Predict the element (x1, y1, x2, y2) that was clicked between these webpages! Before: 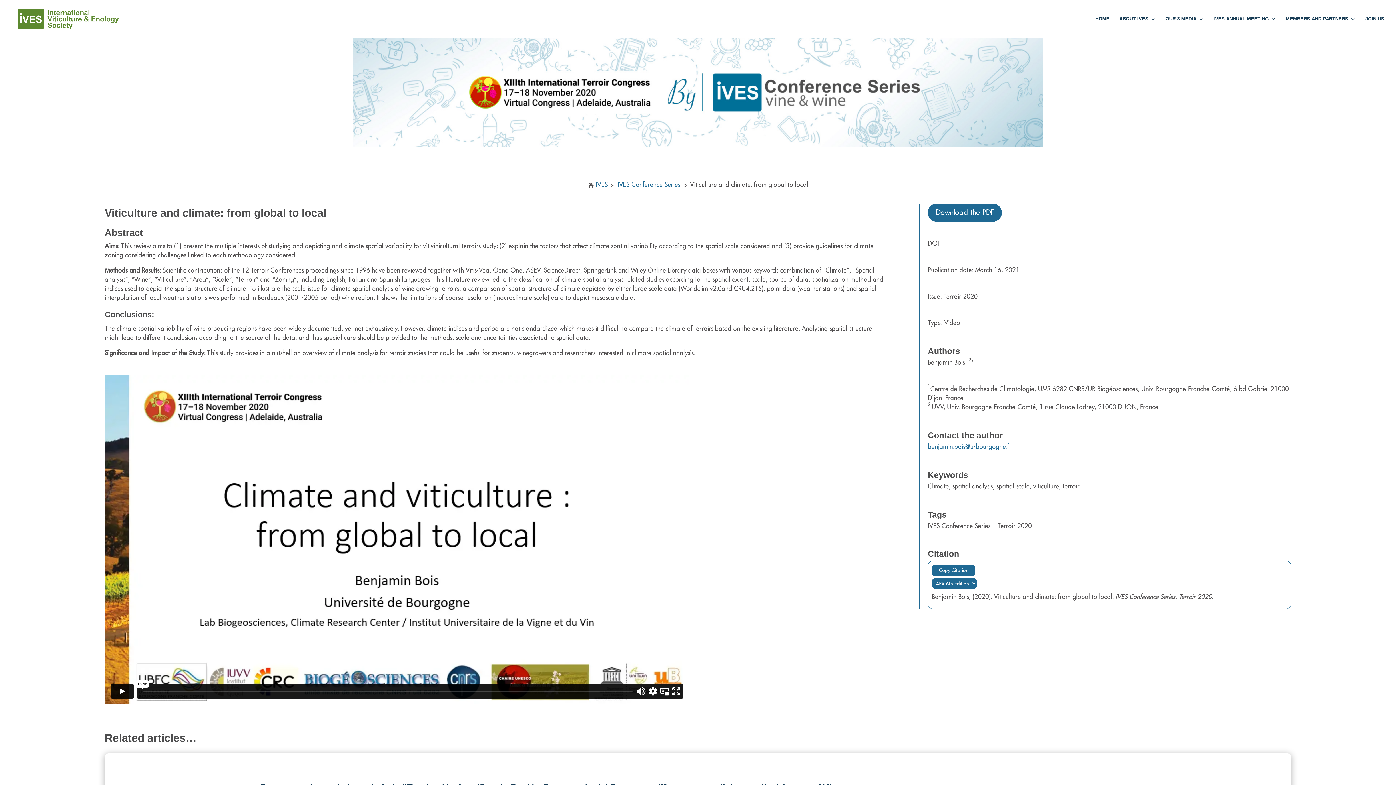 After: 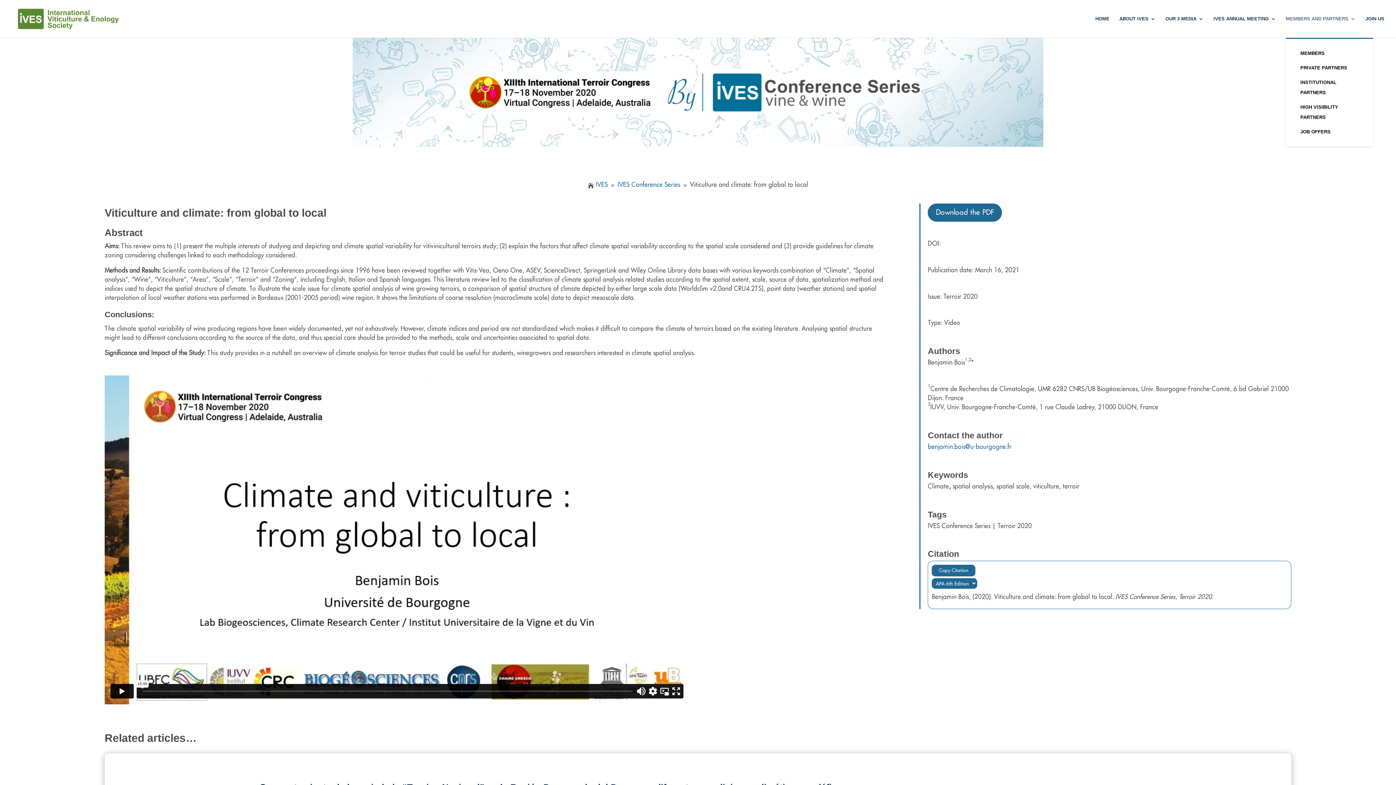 Action: bbox: (1286, 16, 1356, 37) label: MEMBERS AND PARTNERS